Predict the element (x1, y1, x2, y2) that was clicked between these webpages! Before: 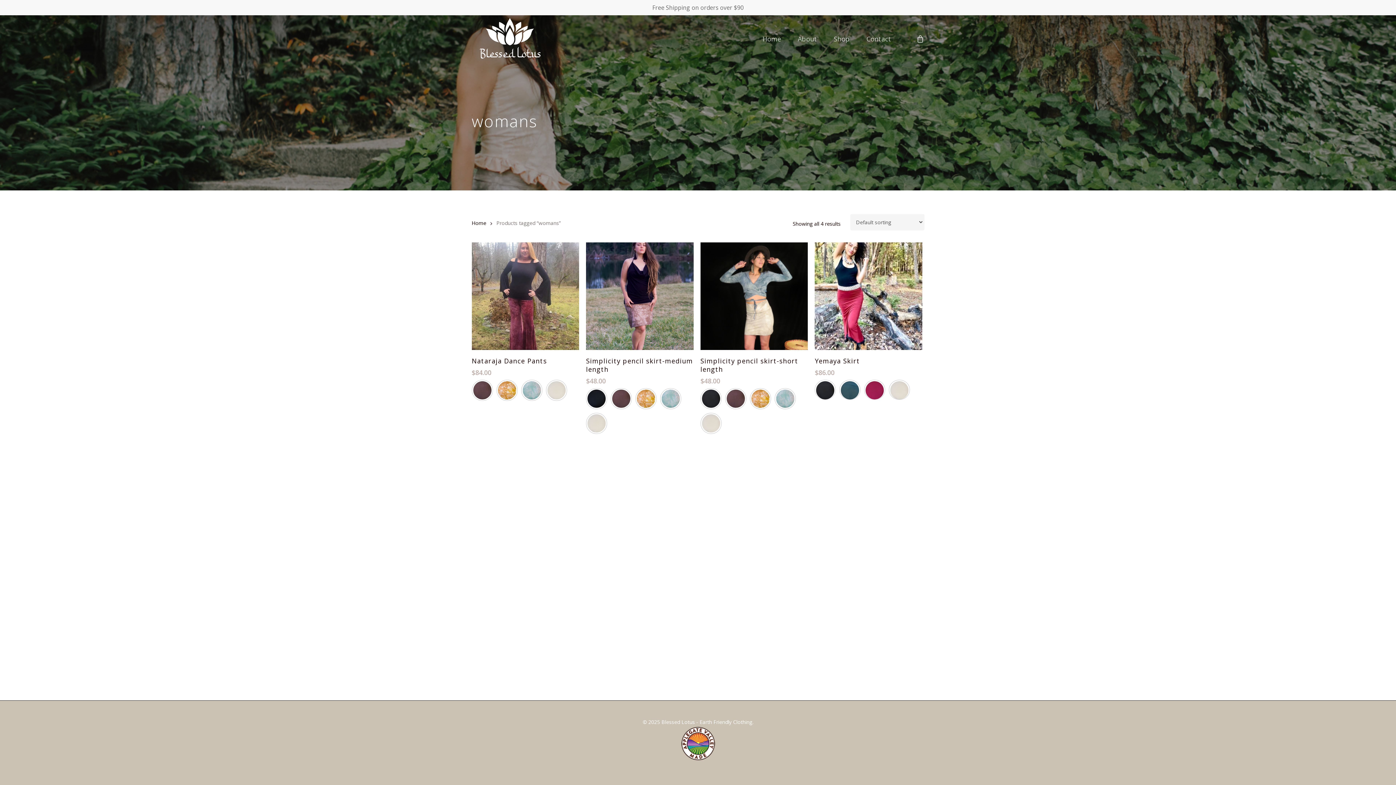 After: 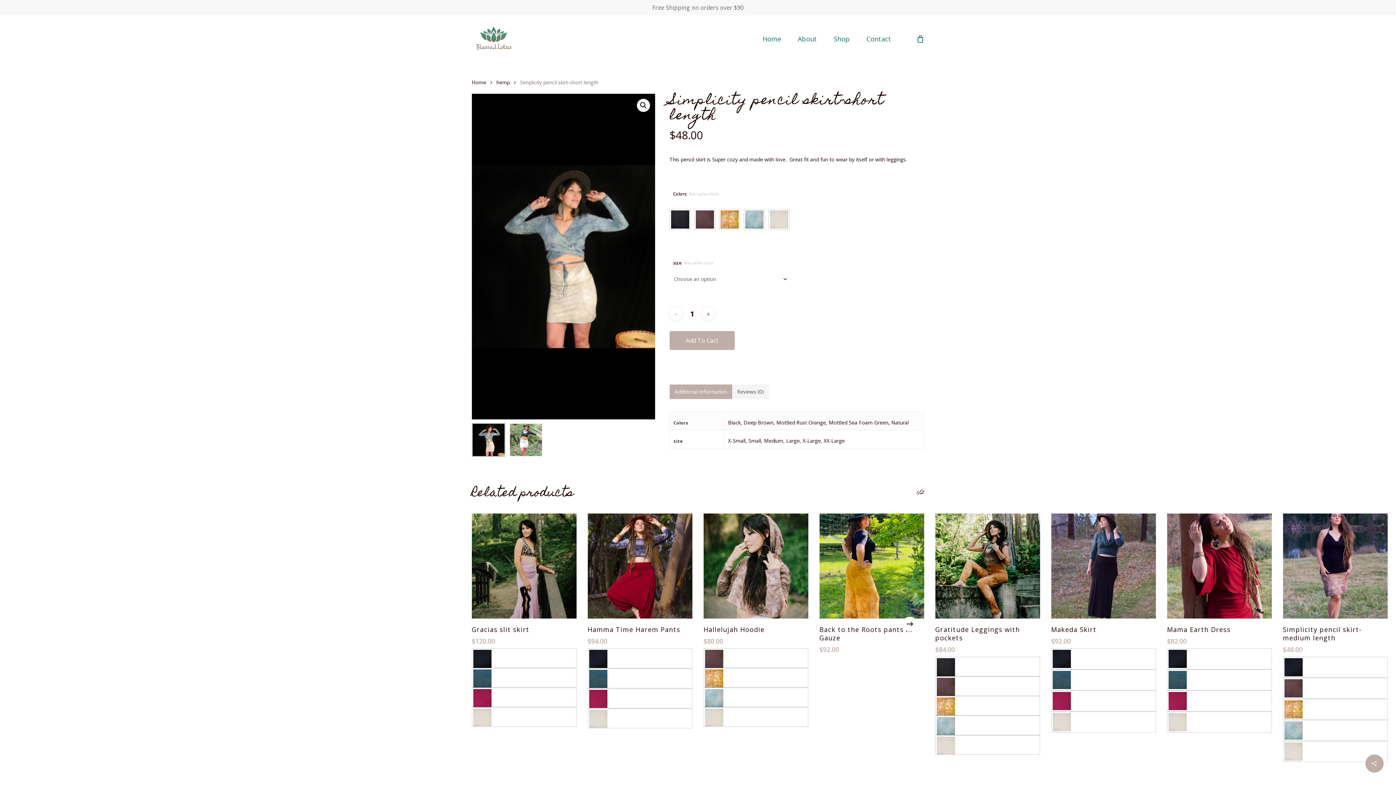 Action: bbox: (700, 242, 808, 350) label: Simplicity pencil skirt-short length